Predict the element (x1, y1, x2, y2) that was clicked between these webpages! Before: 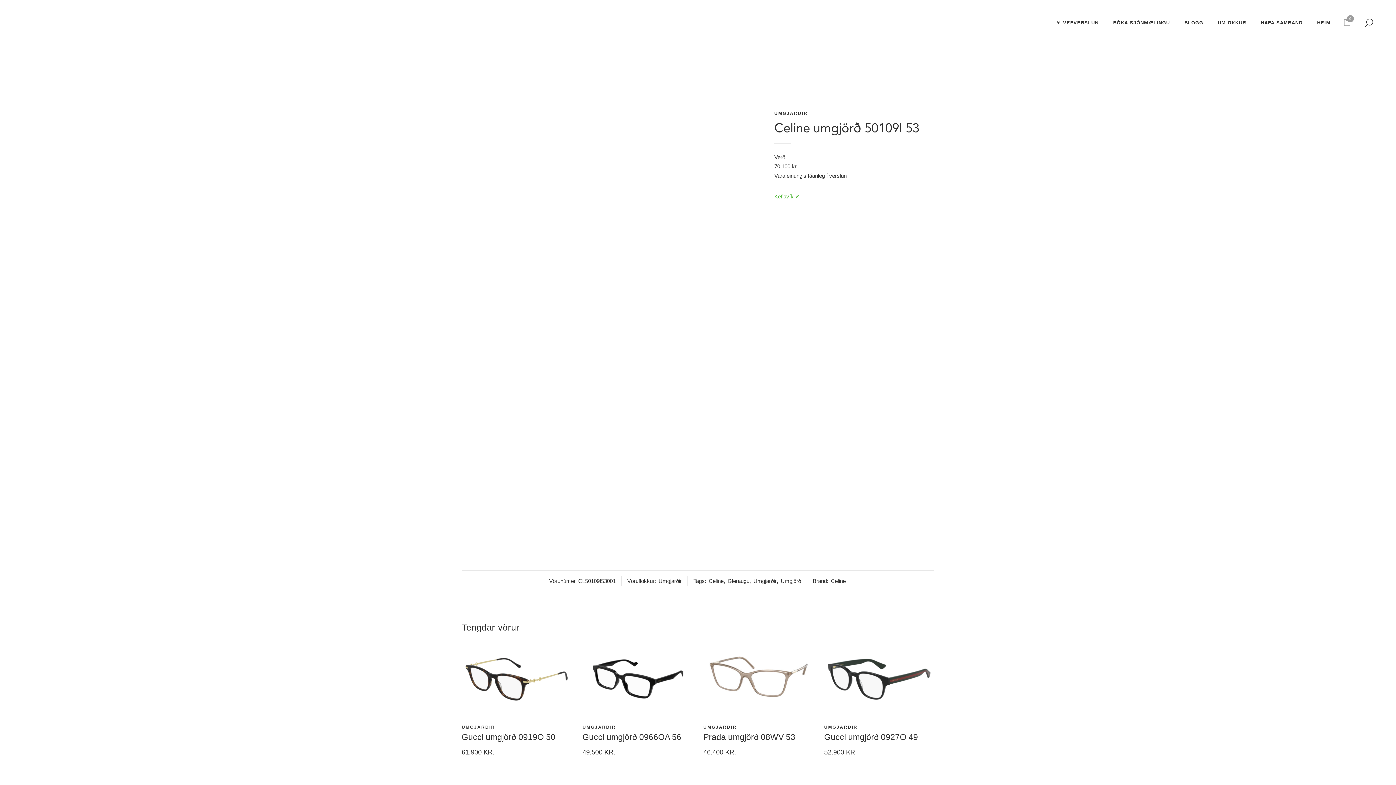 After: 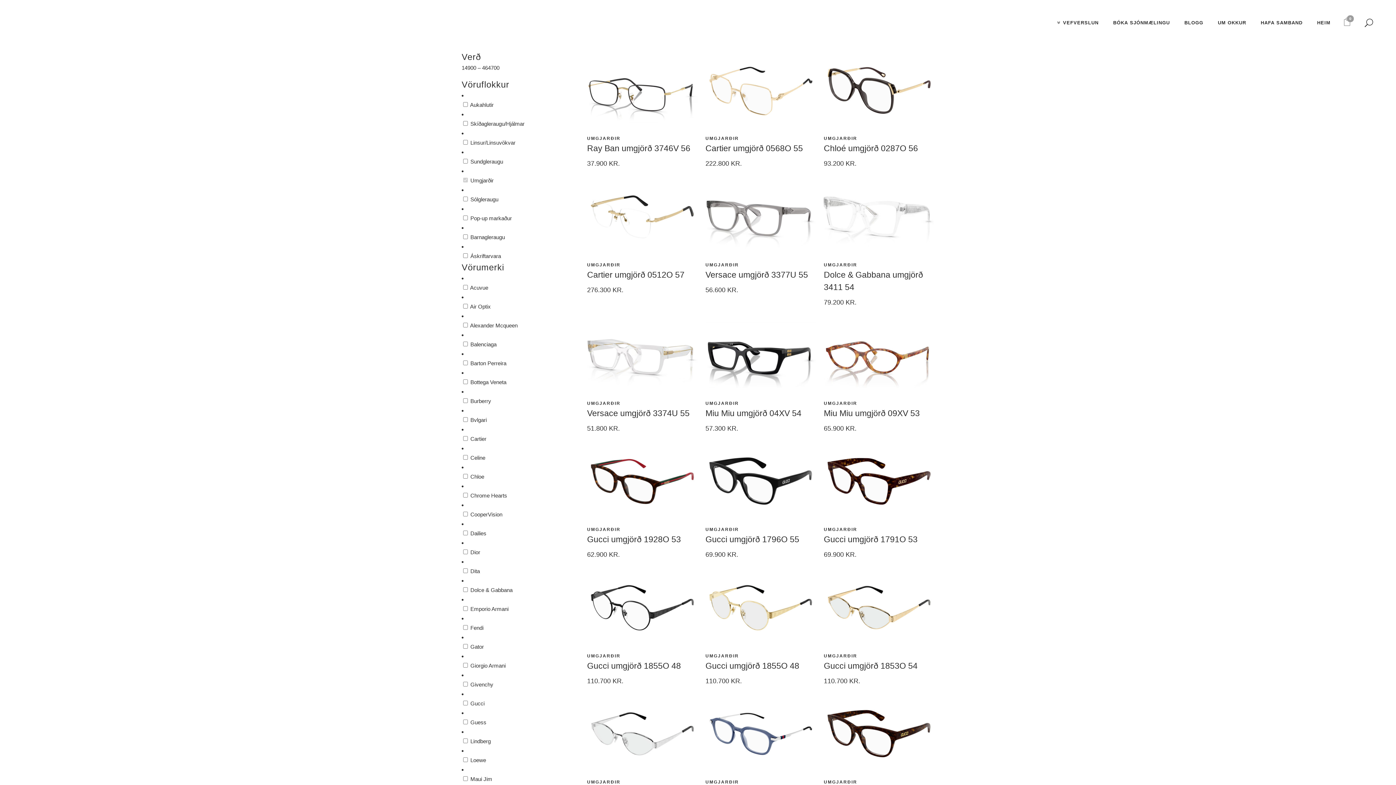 Action: label: UMGJARÐIR bbox: (582, 725, 616, 730)